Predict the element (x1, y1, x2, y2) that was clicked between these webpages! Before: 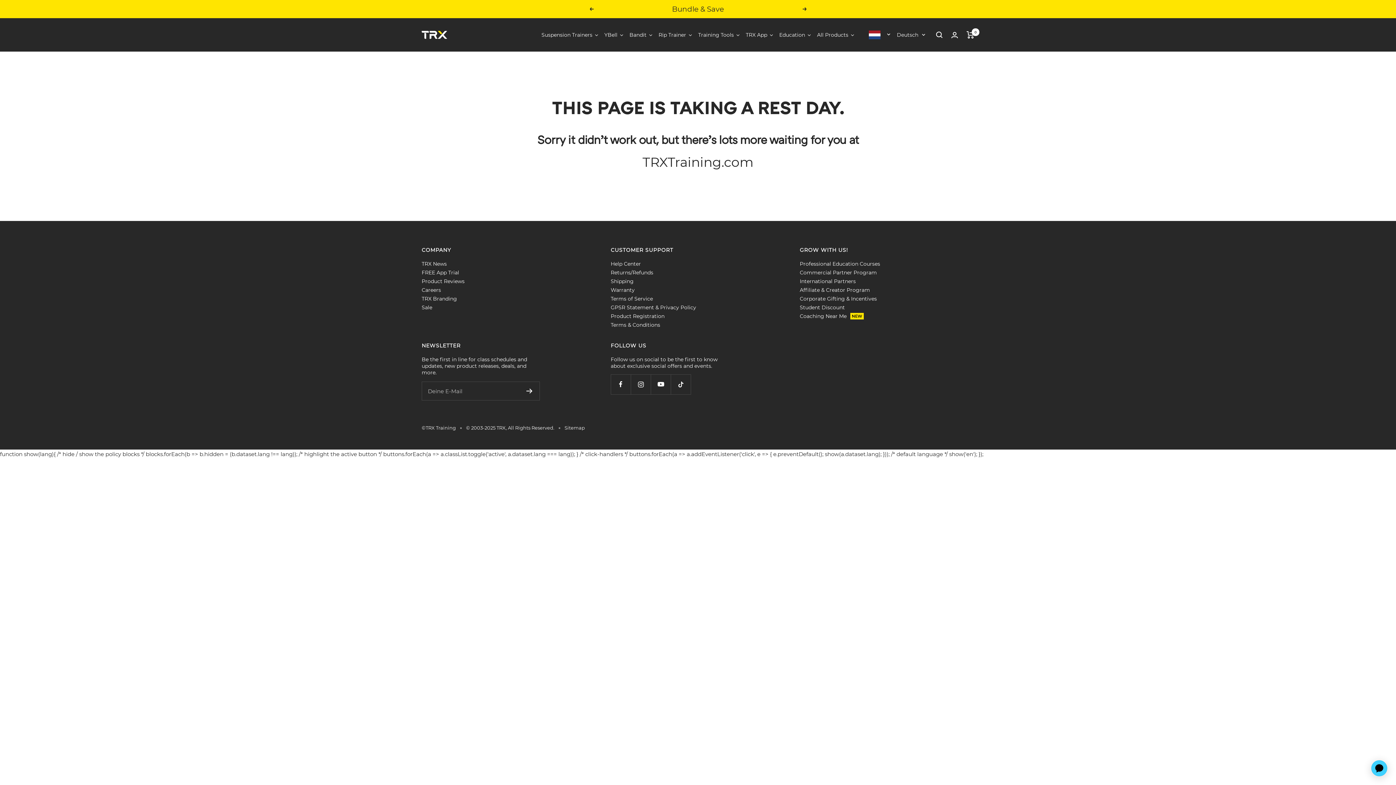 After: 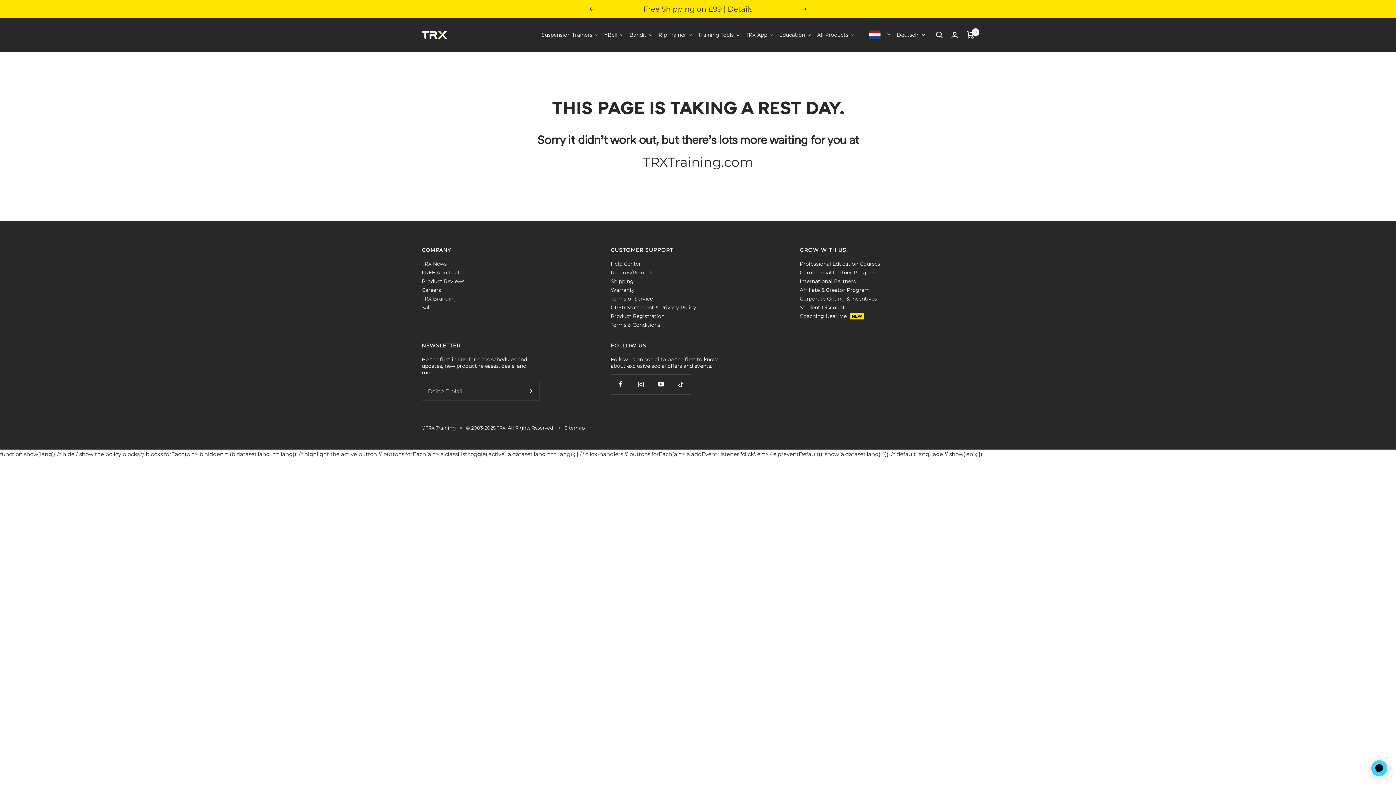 Action: bbox: (802, 7, 807, 10) label: Weiter